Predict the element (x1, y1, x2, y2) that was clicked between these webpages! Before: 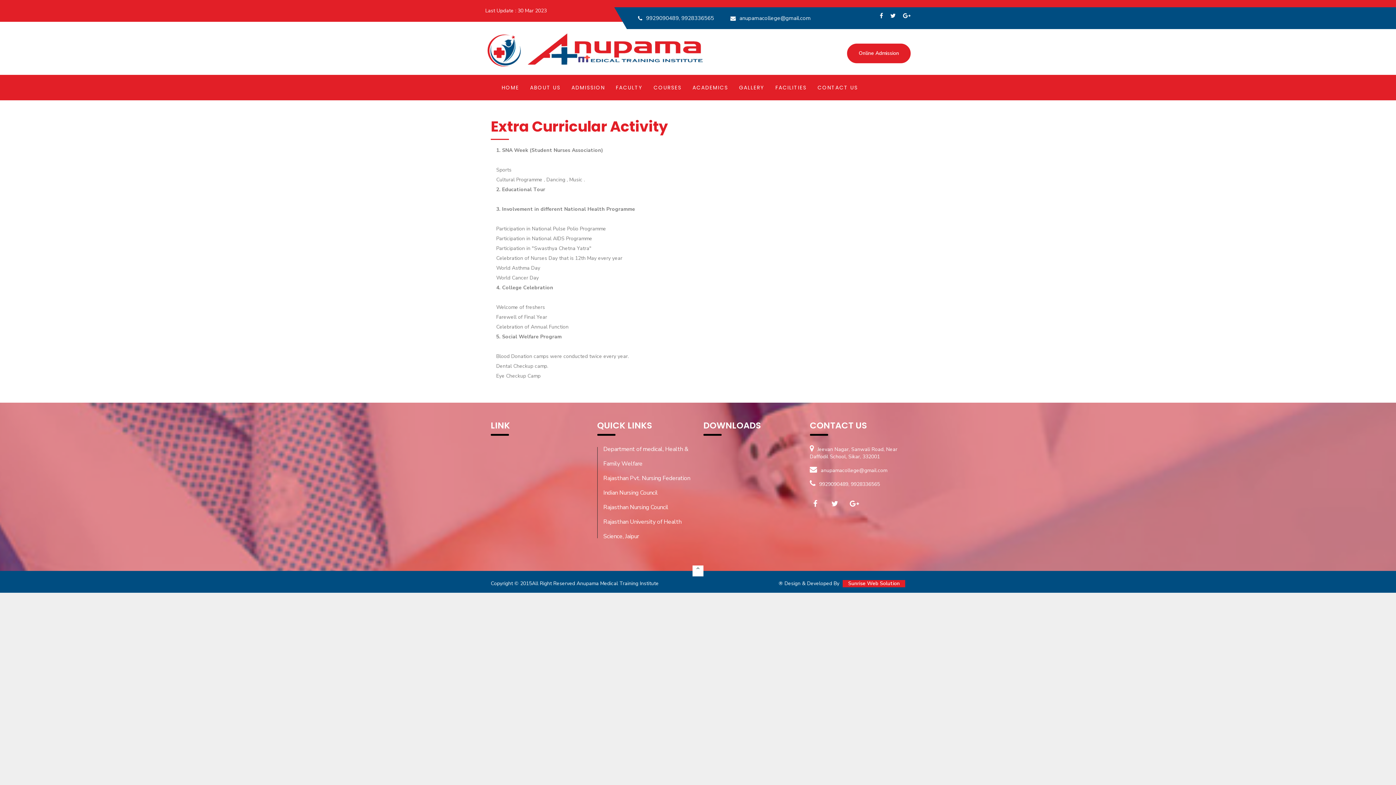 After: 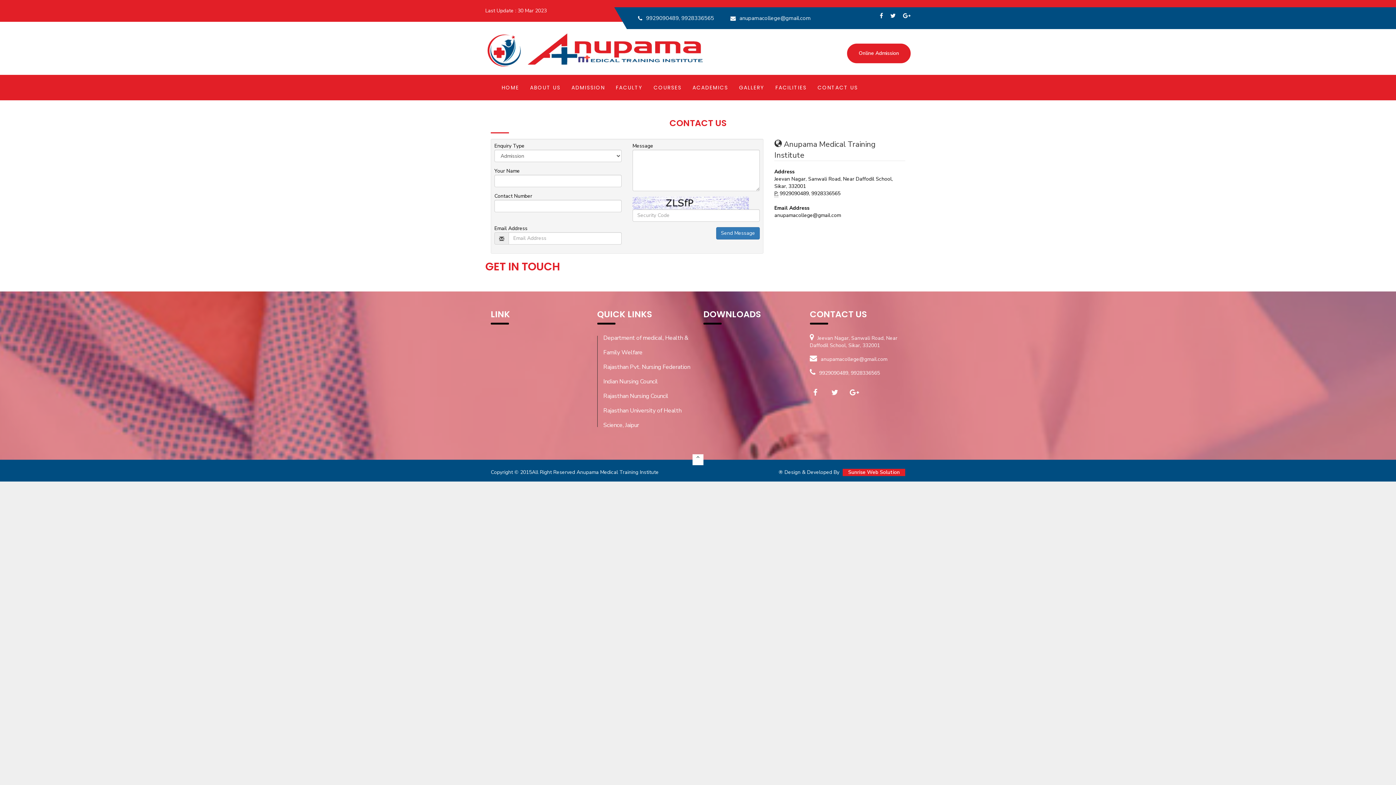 Action: bbox: (812, 74, 863, 100) label: CONTACT US